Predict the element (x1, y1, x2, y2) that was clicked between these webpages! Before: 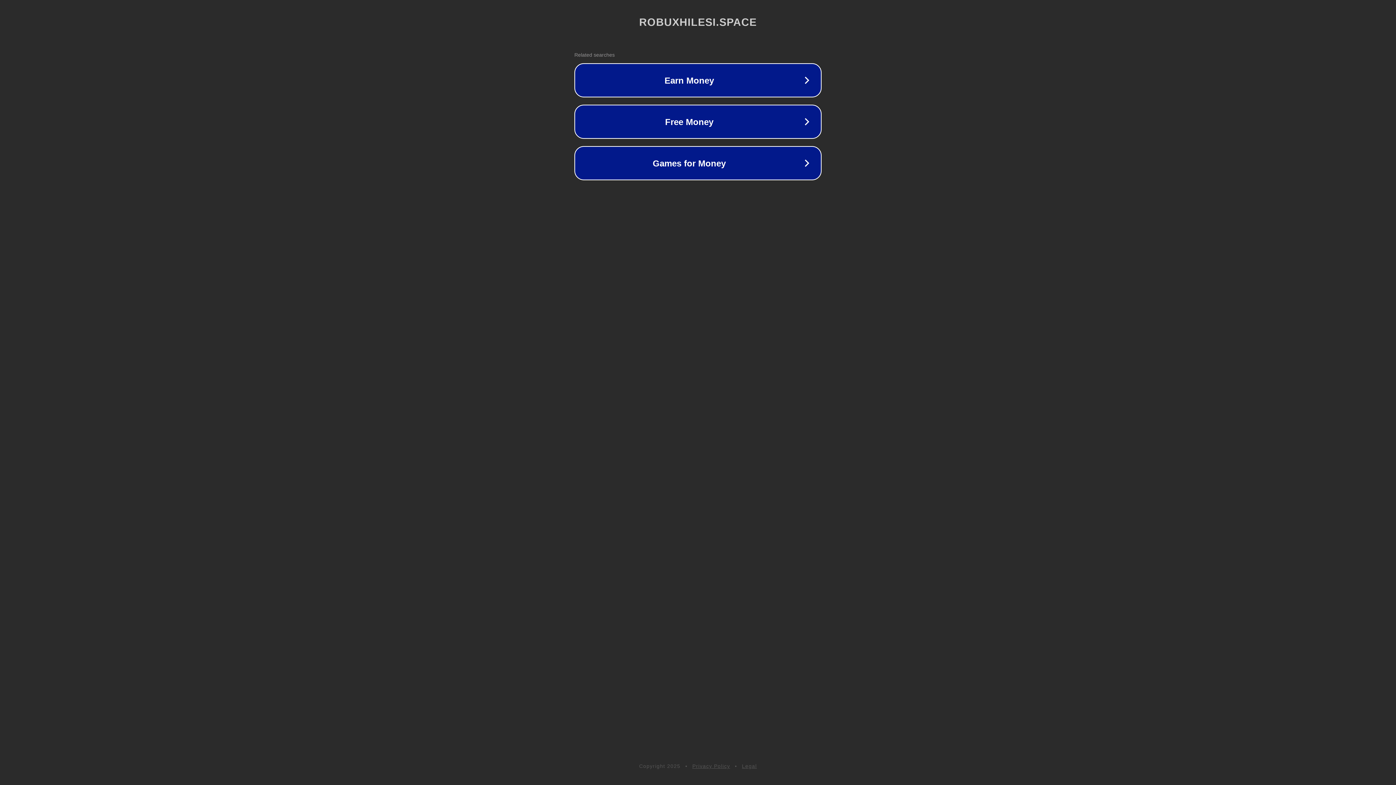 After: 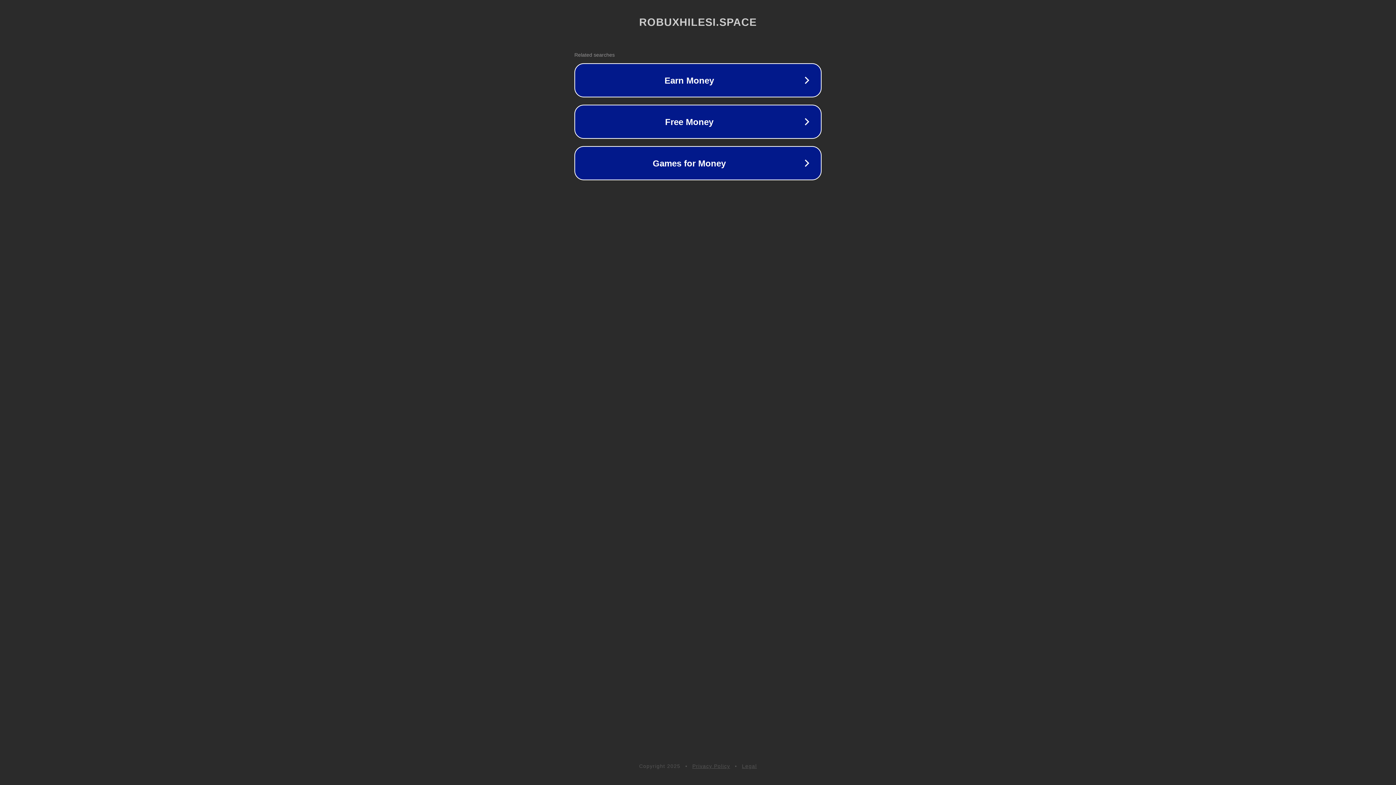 Action: bbox: (692, 763, 730, 769) label: Privacy Policy